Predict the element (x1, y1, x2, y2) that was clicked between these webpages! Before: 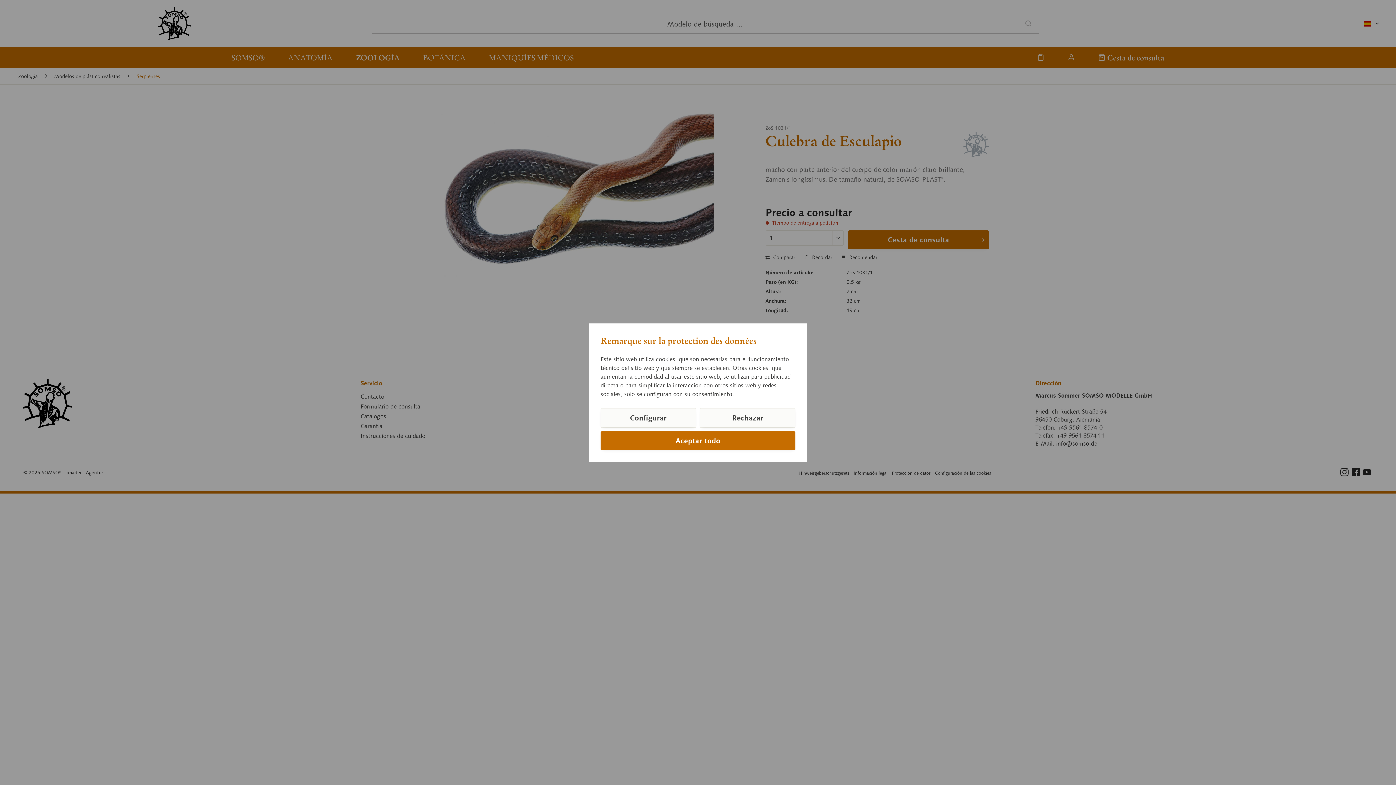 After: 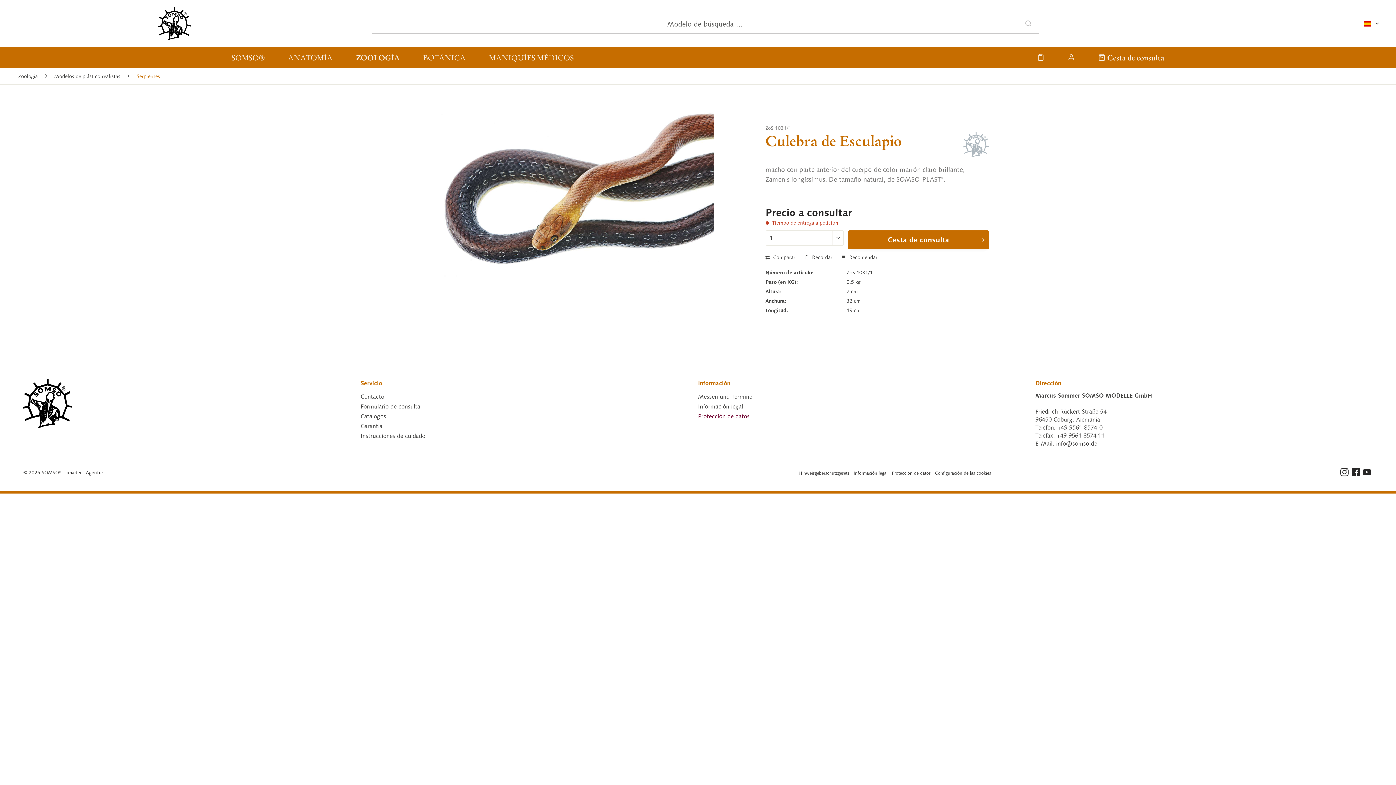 Action: bbox: (700, 408, 795, 427) label: Rechazar